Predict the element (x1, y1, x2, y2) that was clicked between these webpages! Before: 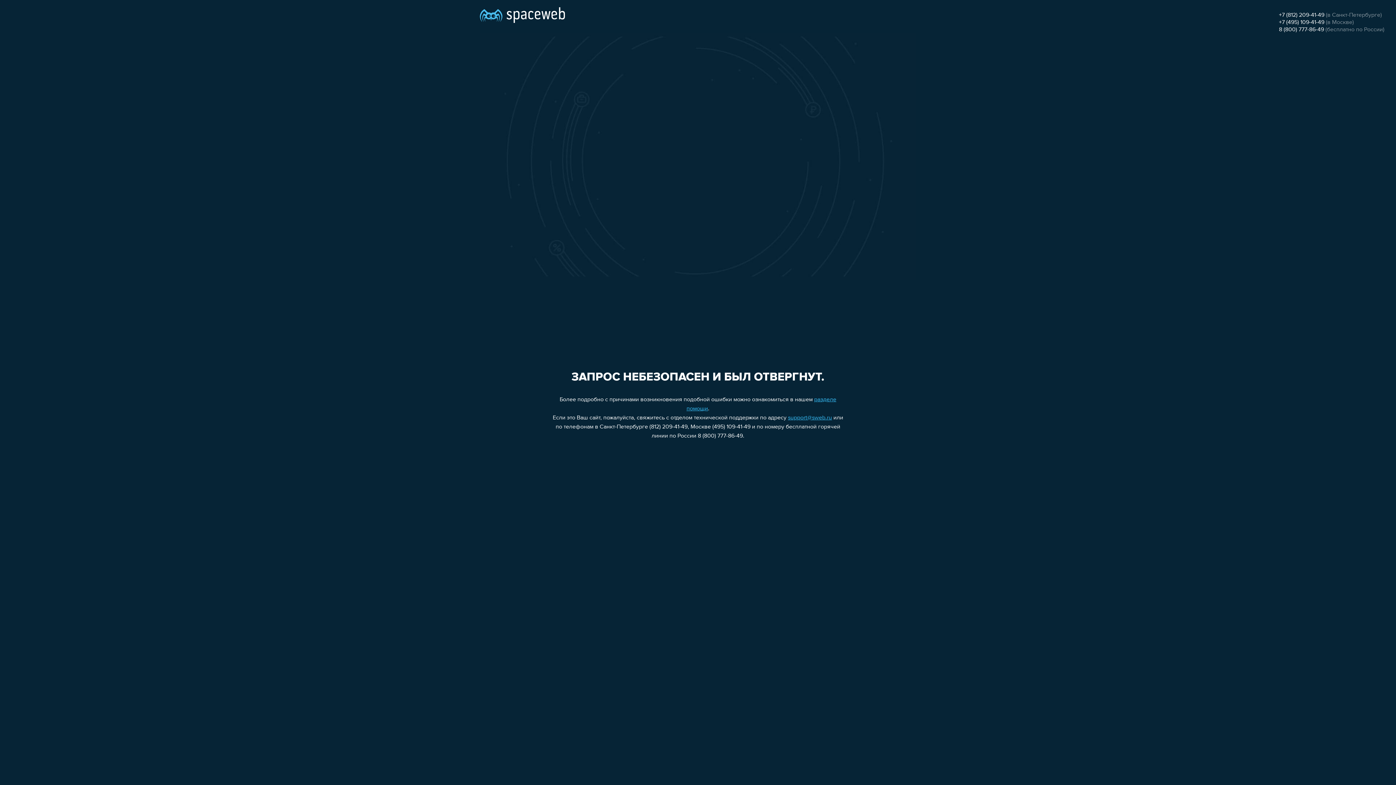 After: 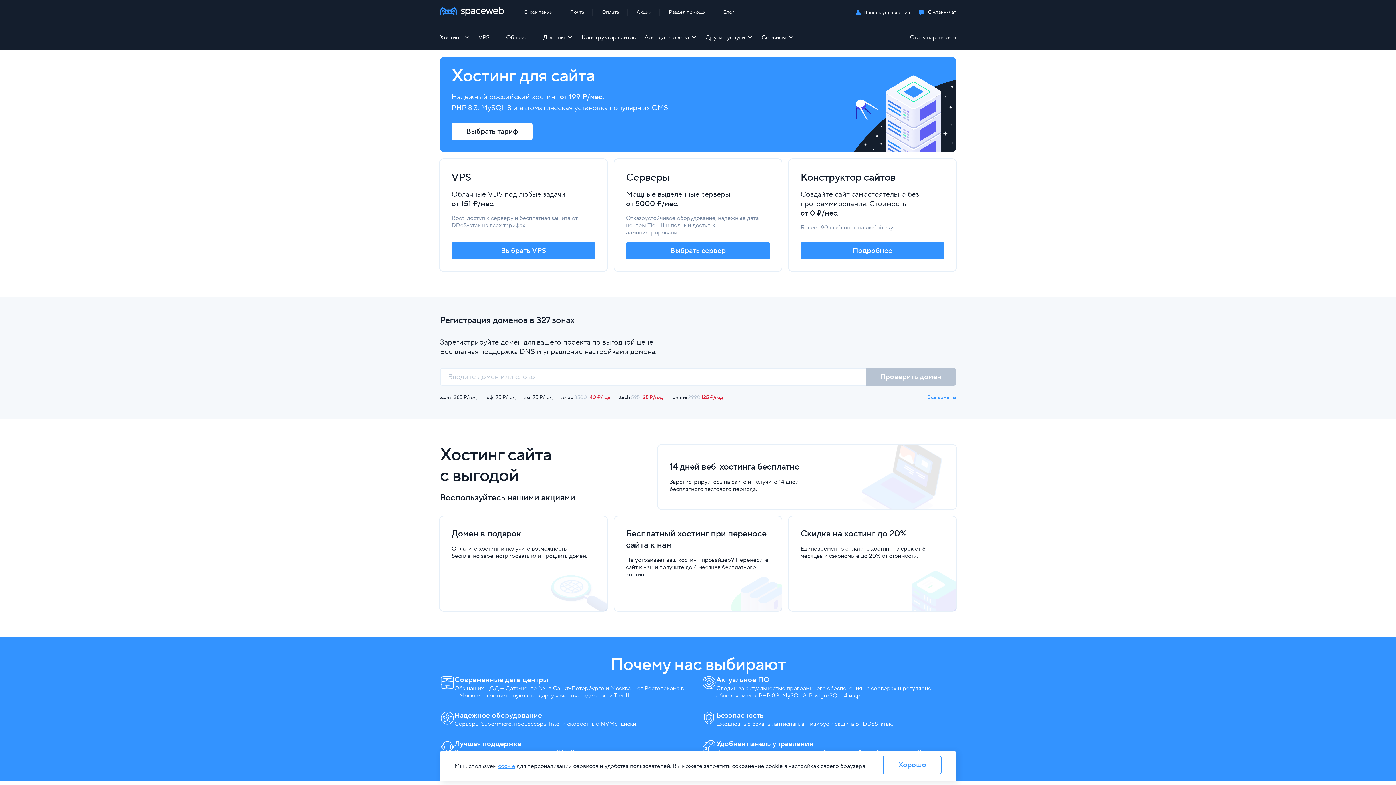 Action: bbox: (480, 0, 565, 25)